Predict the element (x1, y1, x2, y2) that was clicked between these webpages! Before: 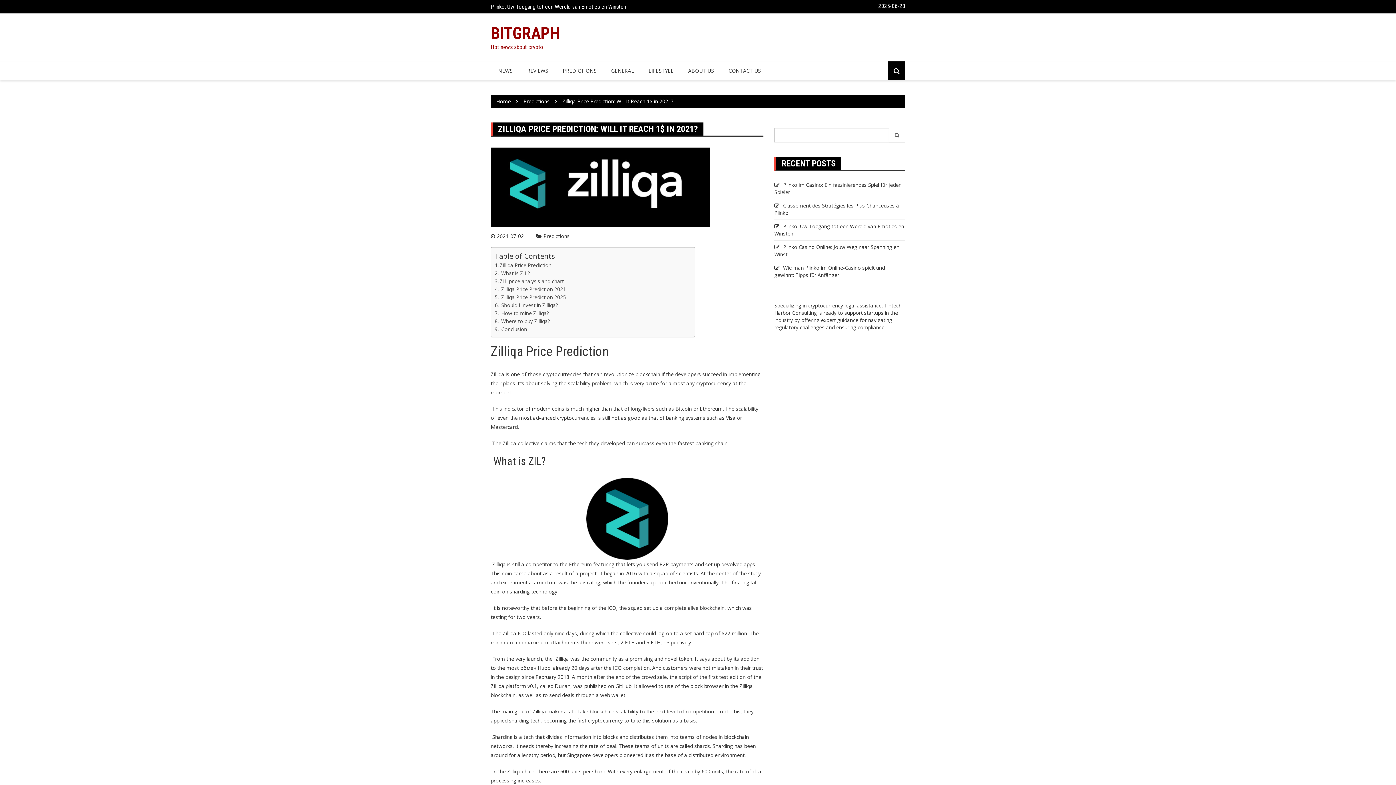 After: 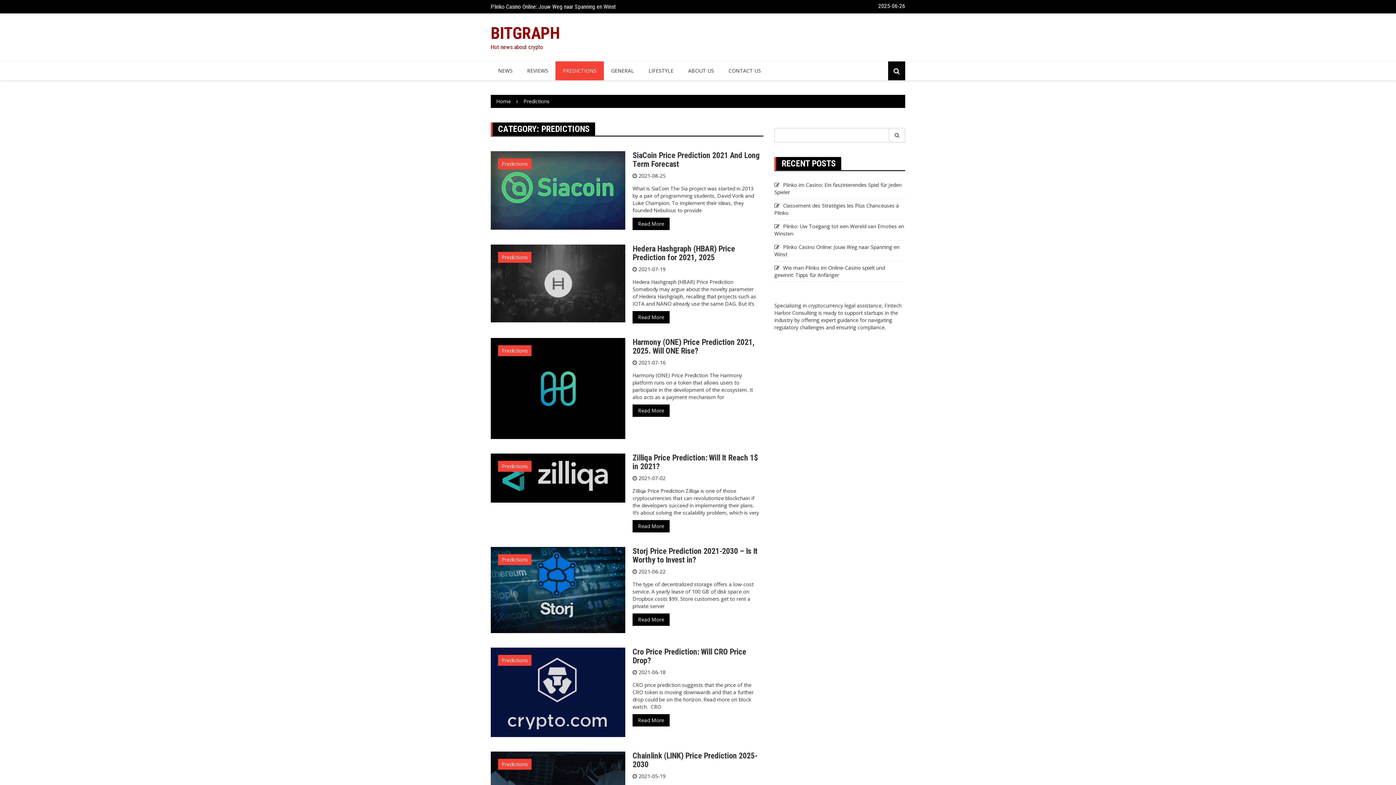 Action: label: Predictions bbox: (523, 97, 549, 104)